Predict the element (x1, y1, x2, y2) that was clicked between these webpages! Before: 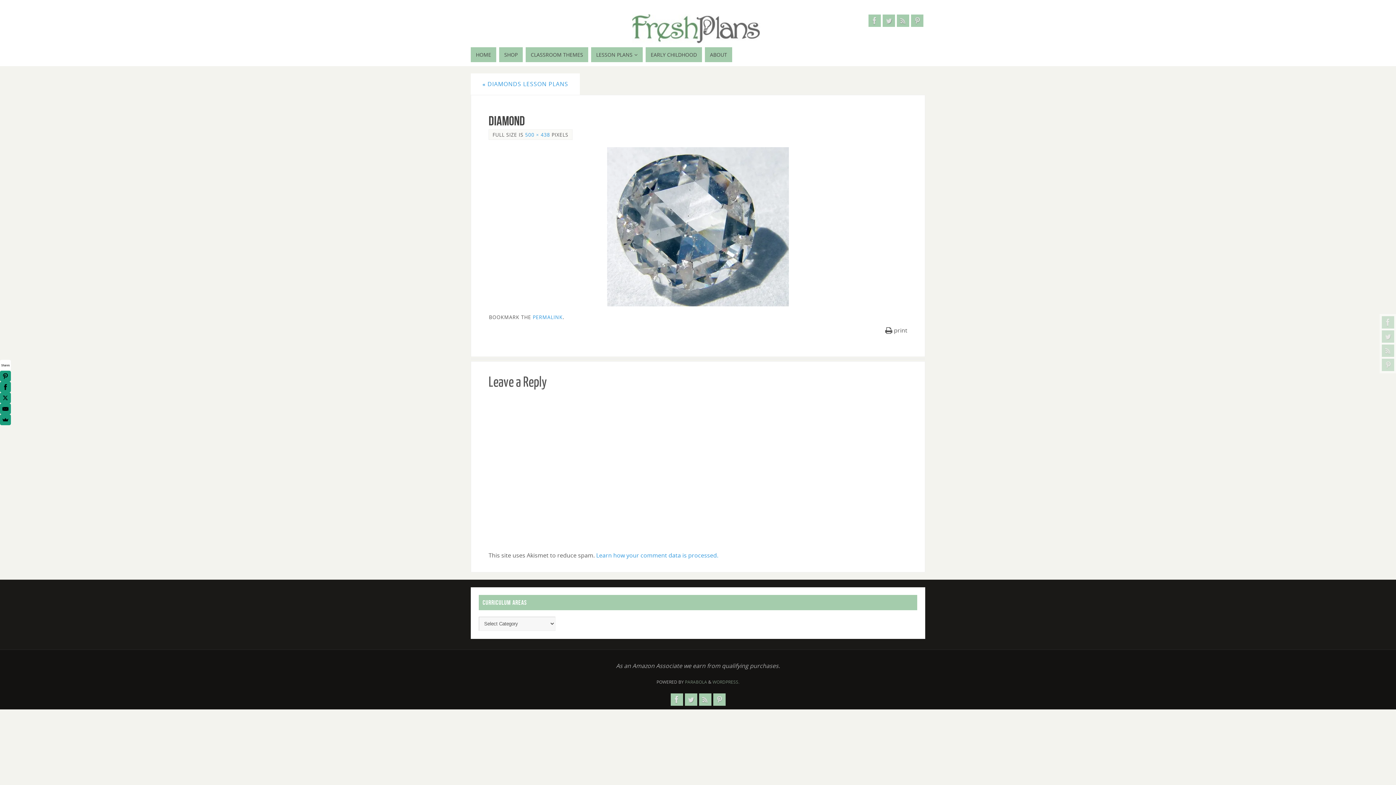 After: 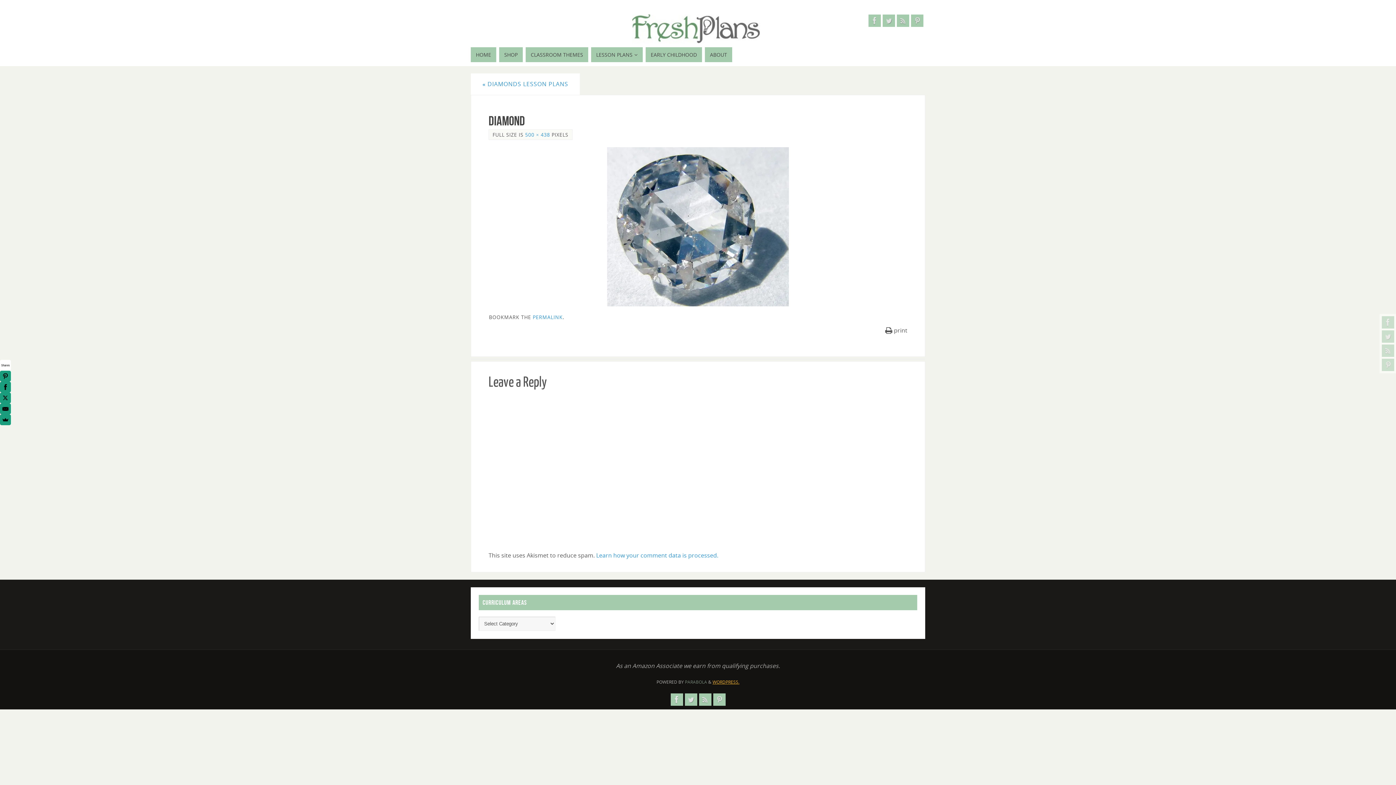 Action: label: WORDPRESS. bbox: (712, 679, 739, 685)